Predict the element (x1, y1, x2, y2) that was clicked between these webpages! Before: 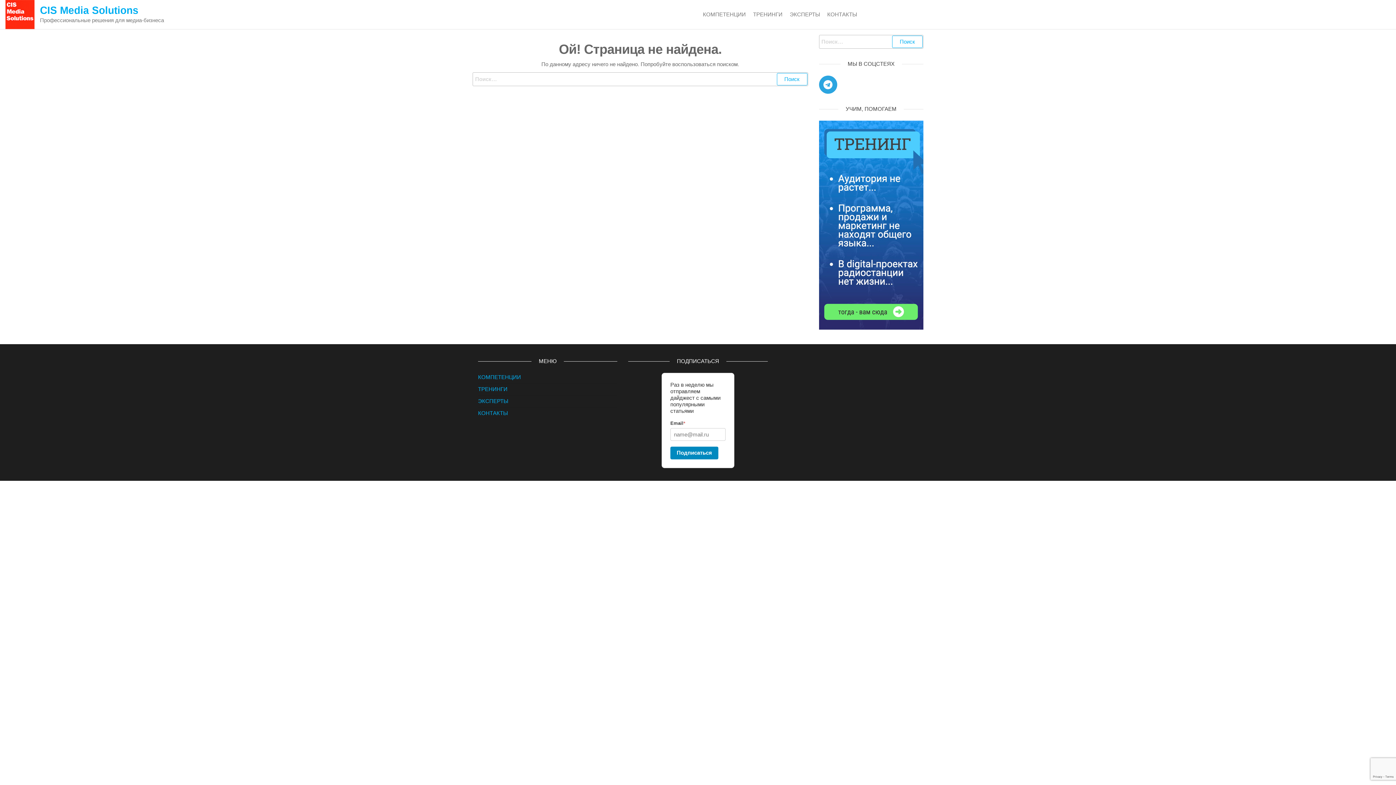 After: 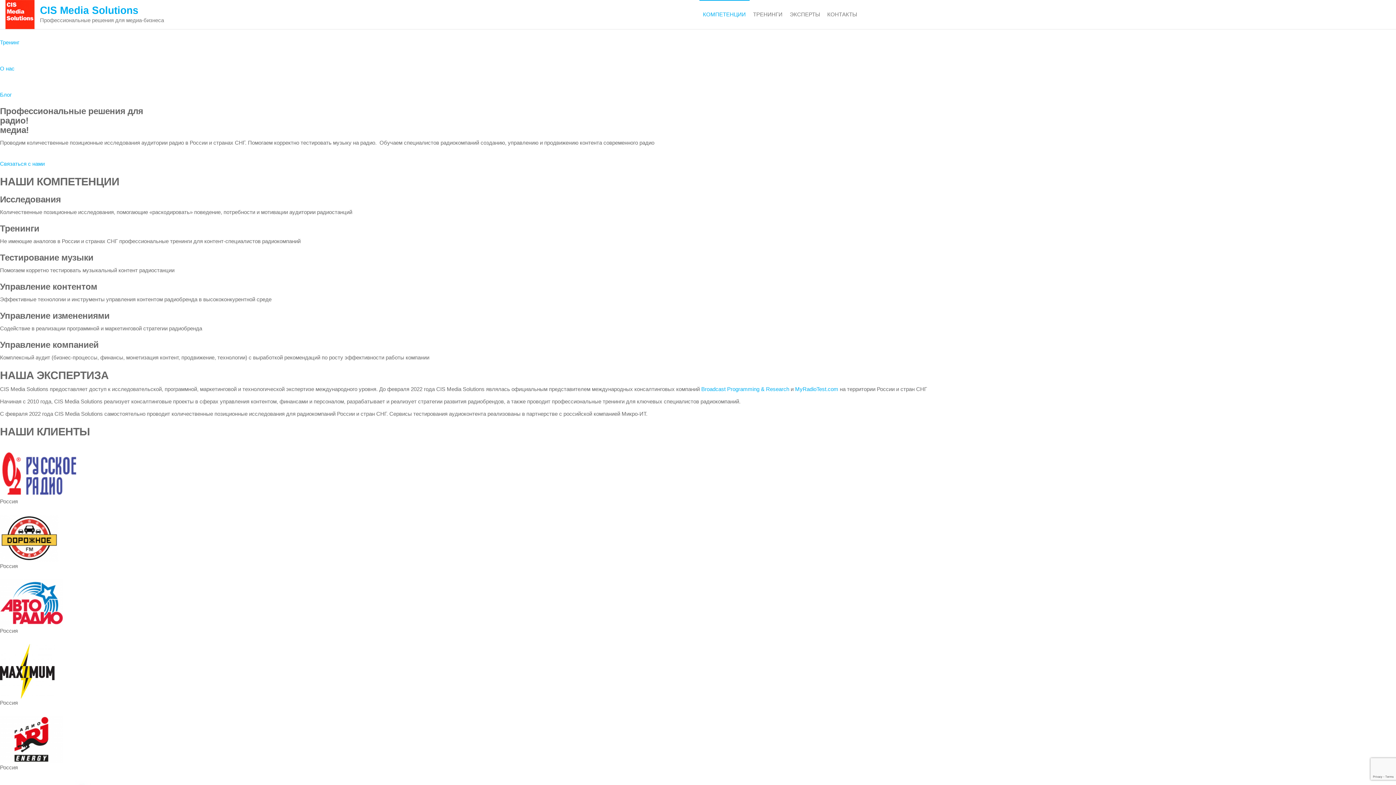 Action: label: КОМПЕТЕНЦИИ bbox: (699, 0, 749, 29)